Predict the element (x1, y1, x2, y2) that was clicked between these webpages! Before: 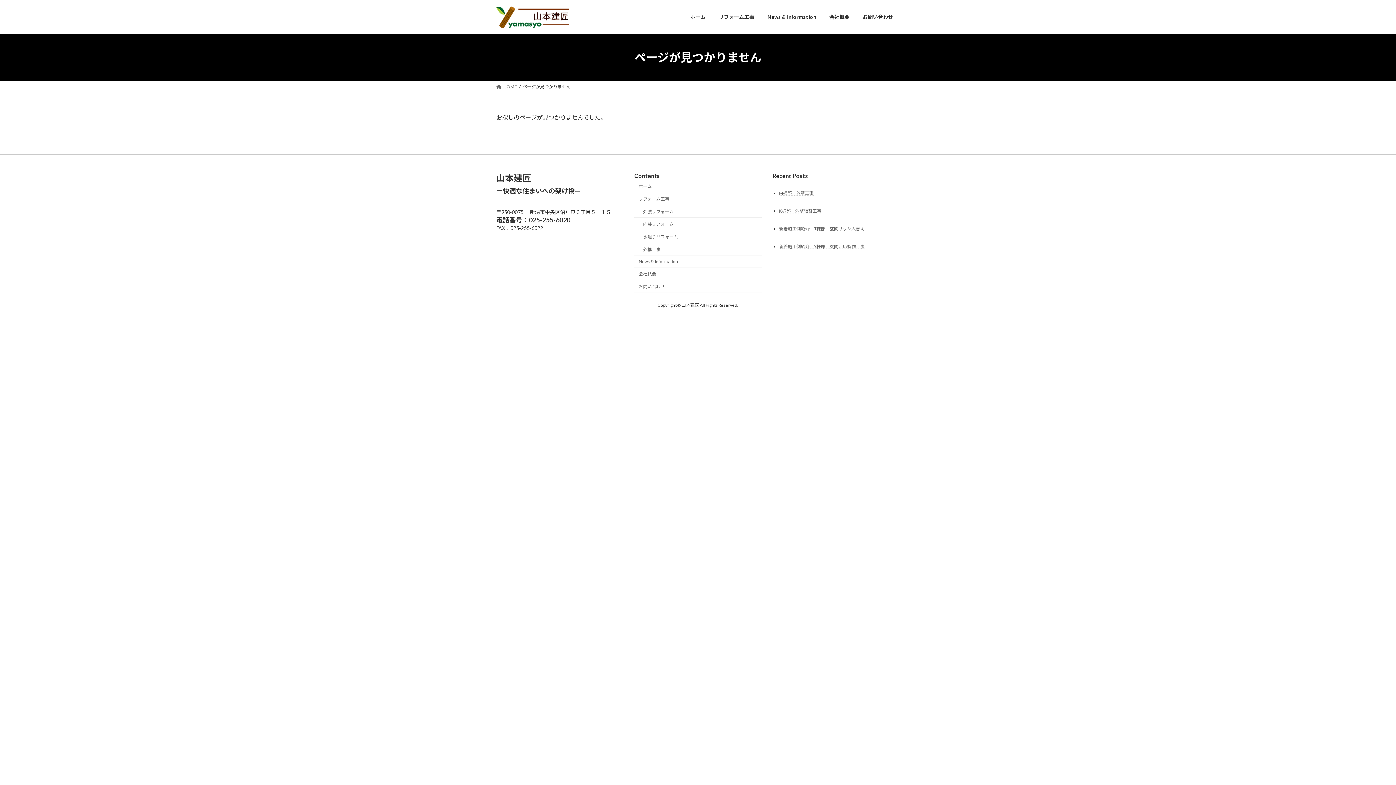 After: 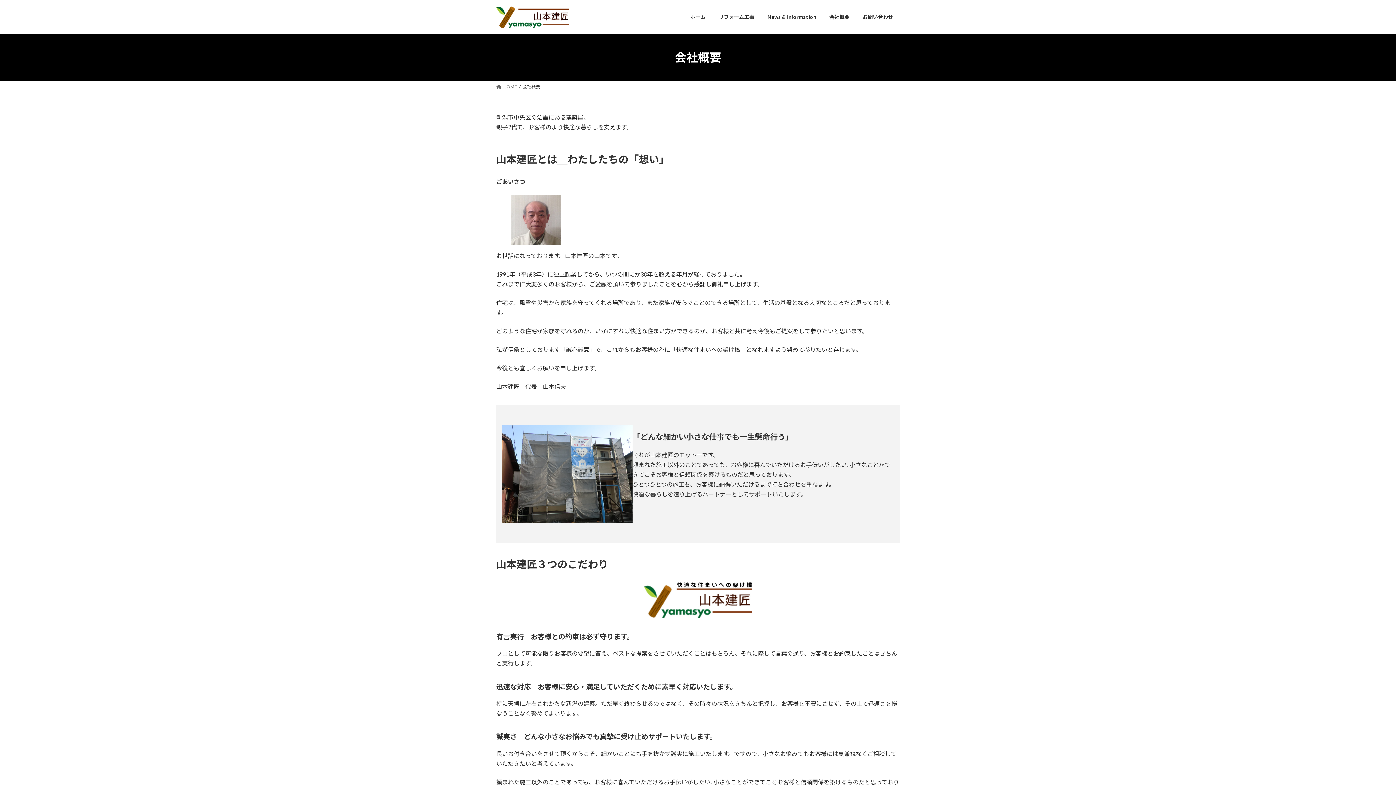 Action: bbox: (822, 8, 856, 25) label: 会社概要